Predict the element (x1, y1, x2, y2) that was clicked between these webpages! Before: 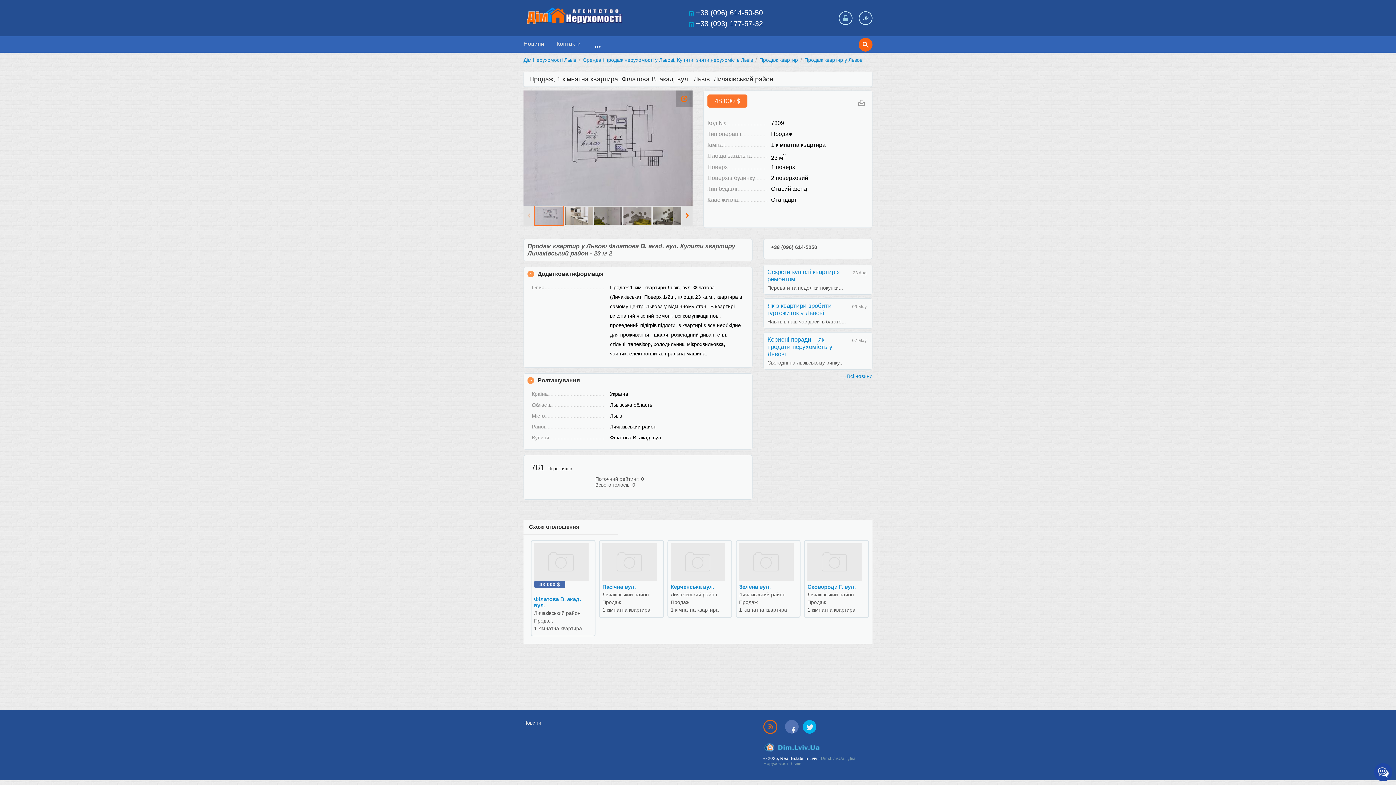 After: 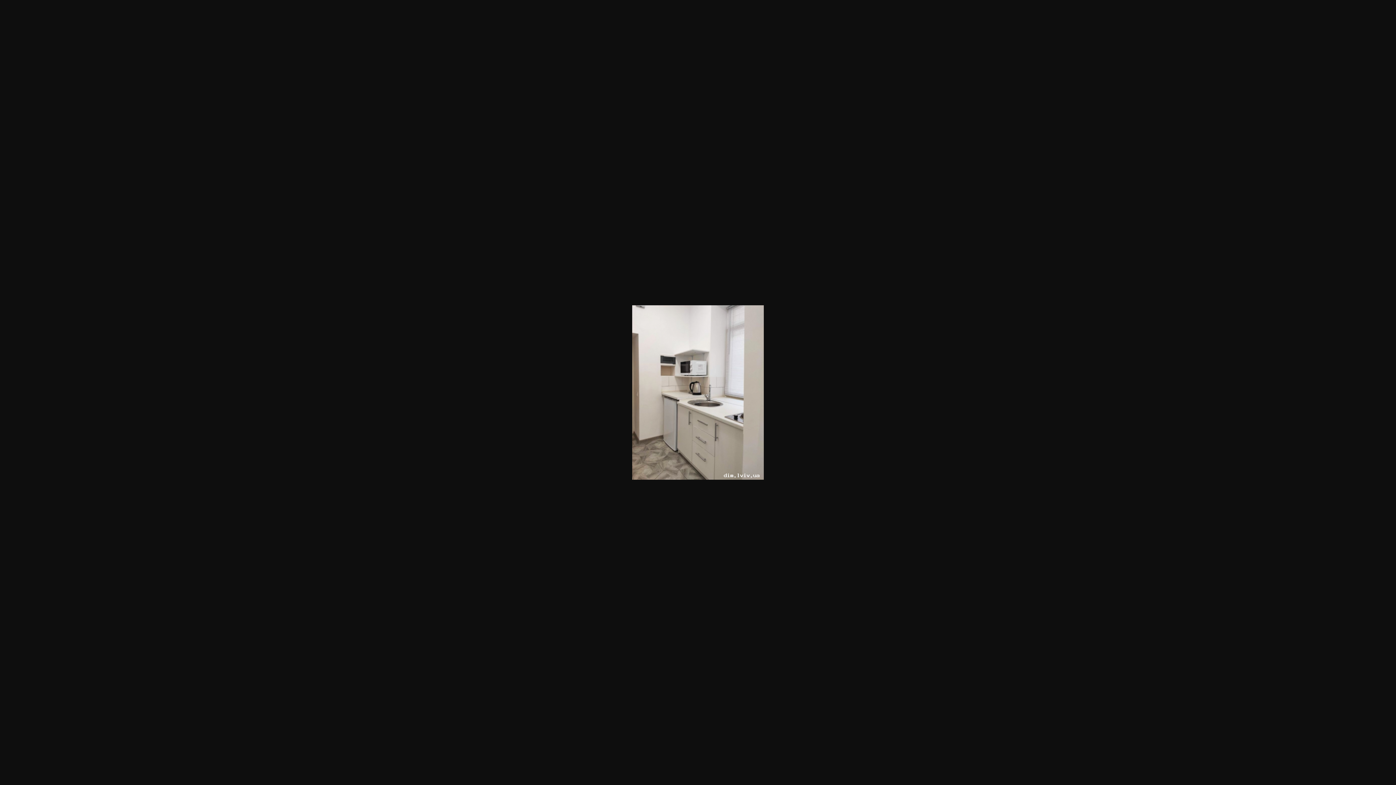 Action: bbox: (564, 212, 593, 218)